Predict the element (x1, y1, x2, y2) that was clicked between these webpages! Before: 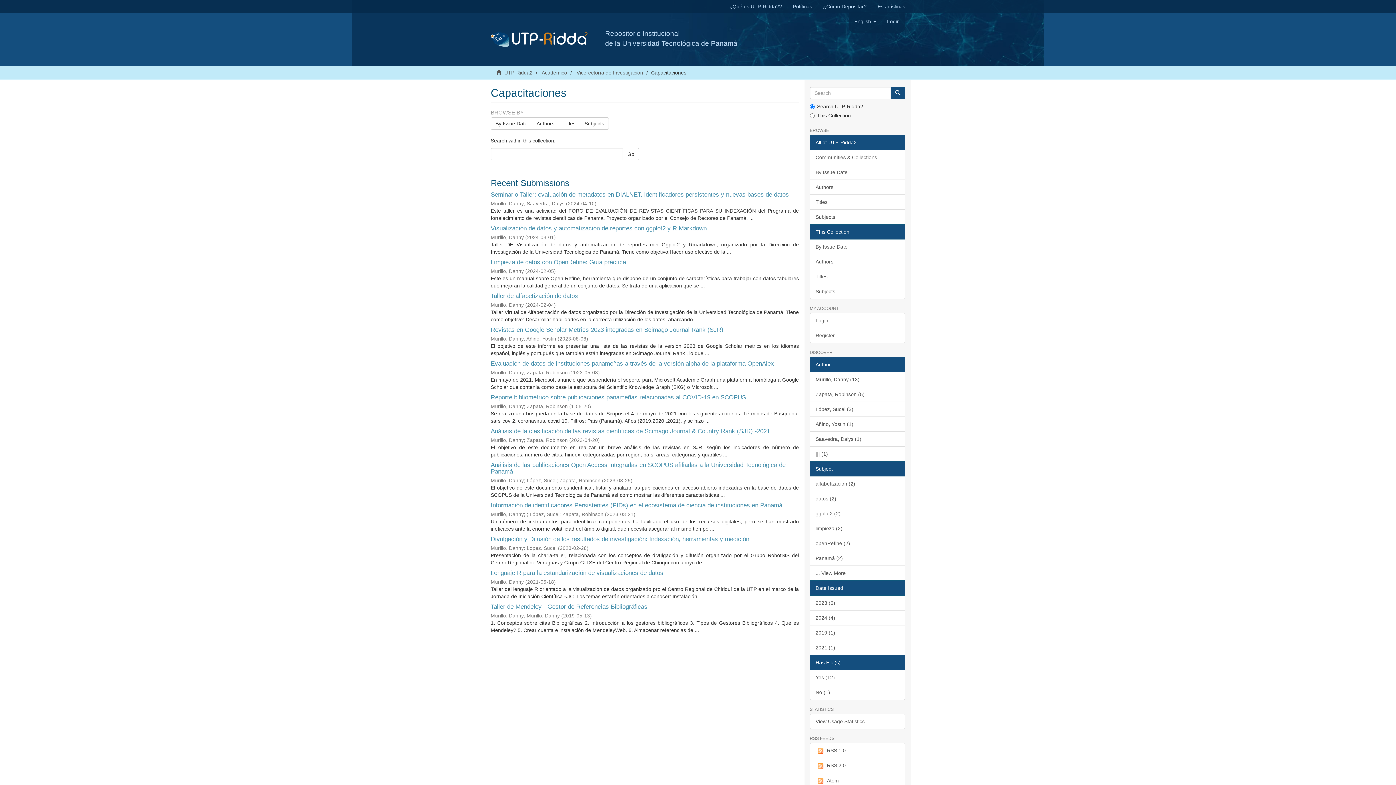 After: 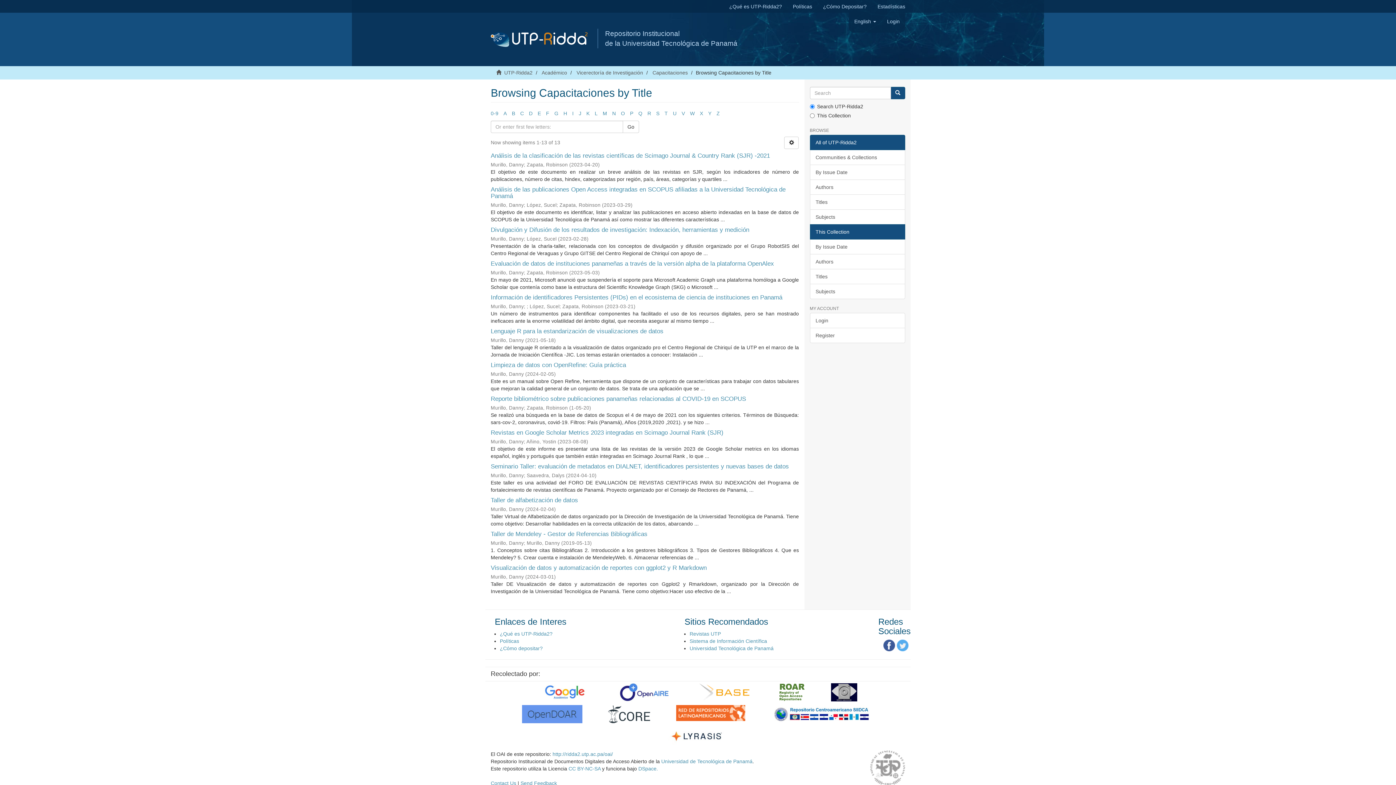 Action: bbox: (558, 117, 580, 129) label: Titles